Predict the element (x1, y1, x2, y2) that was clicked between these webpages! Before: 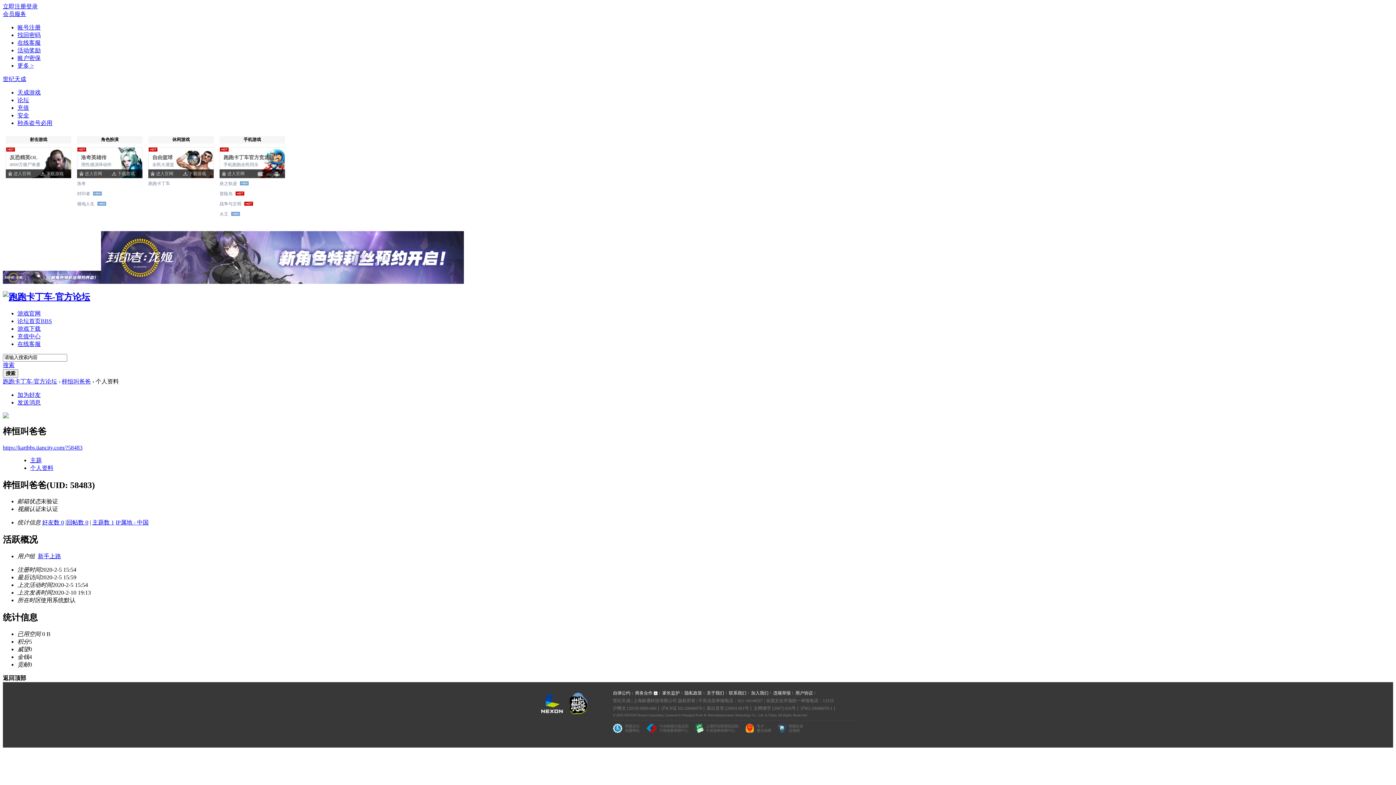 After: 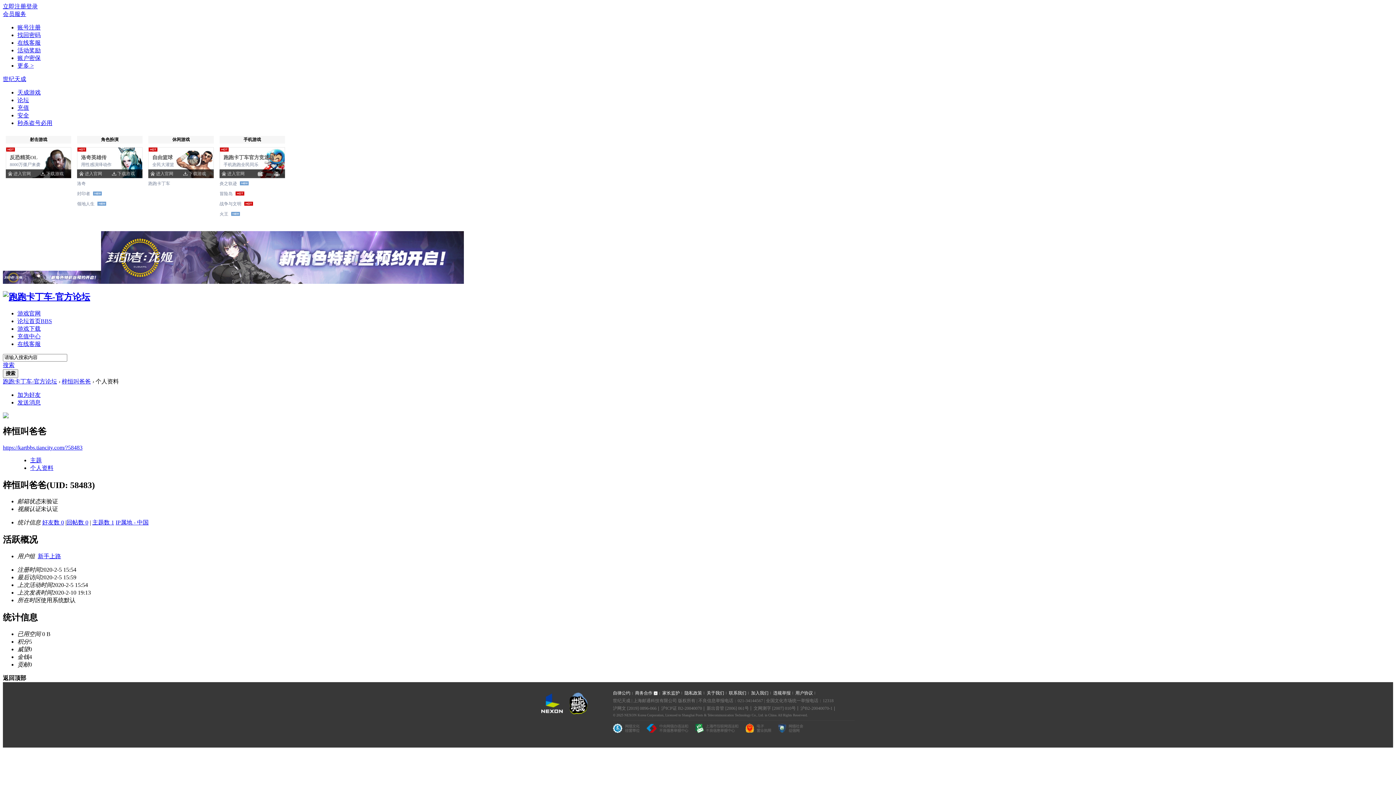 Action: bbox: (2, 278, 464, 285)